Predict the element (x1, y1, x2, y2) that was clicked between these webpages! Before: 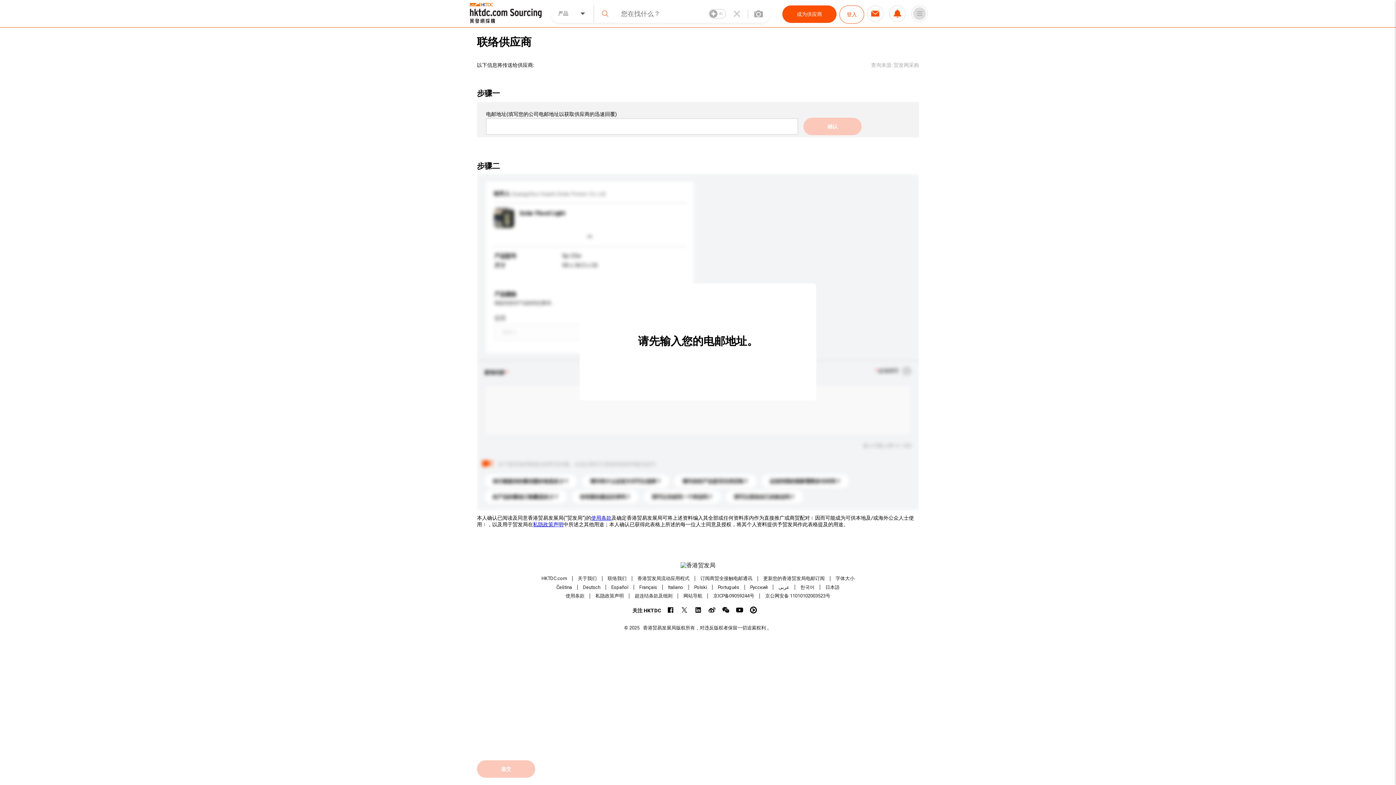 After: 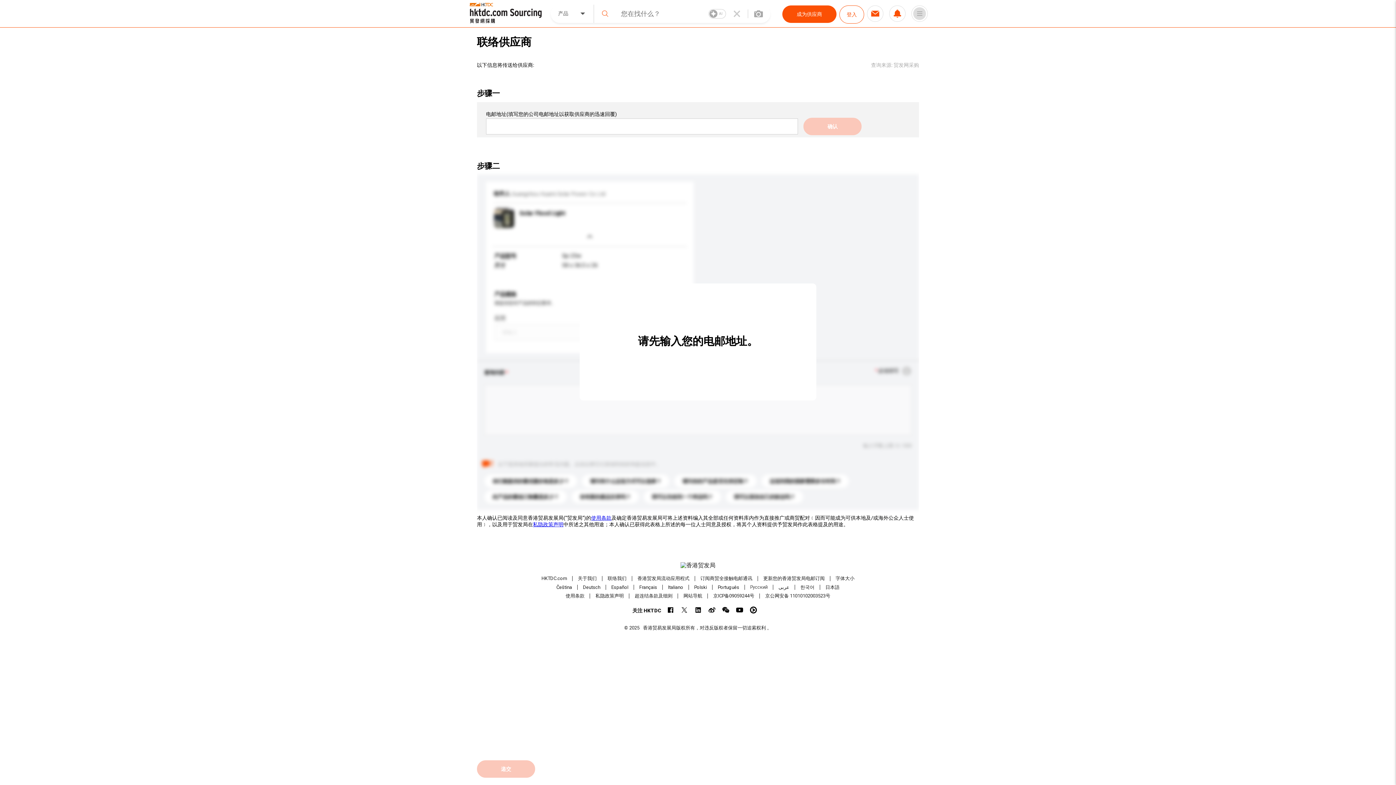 Action: label: Pусский bbox: (750, 584, 767, 590)